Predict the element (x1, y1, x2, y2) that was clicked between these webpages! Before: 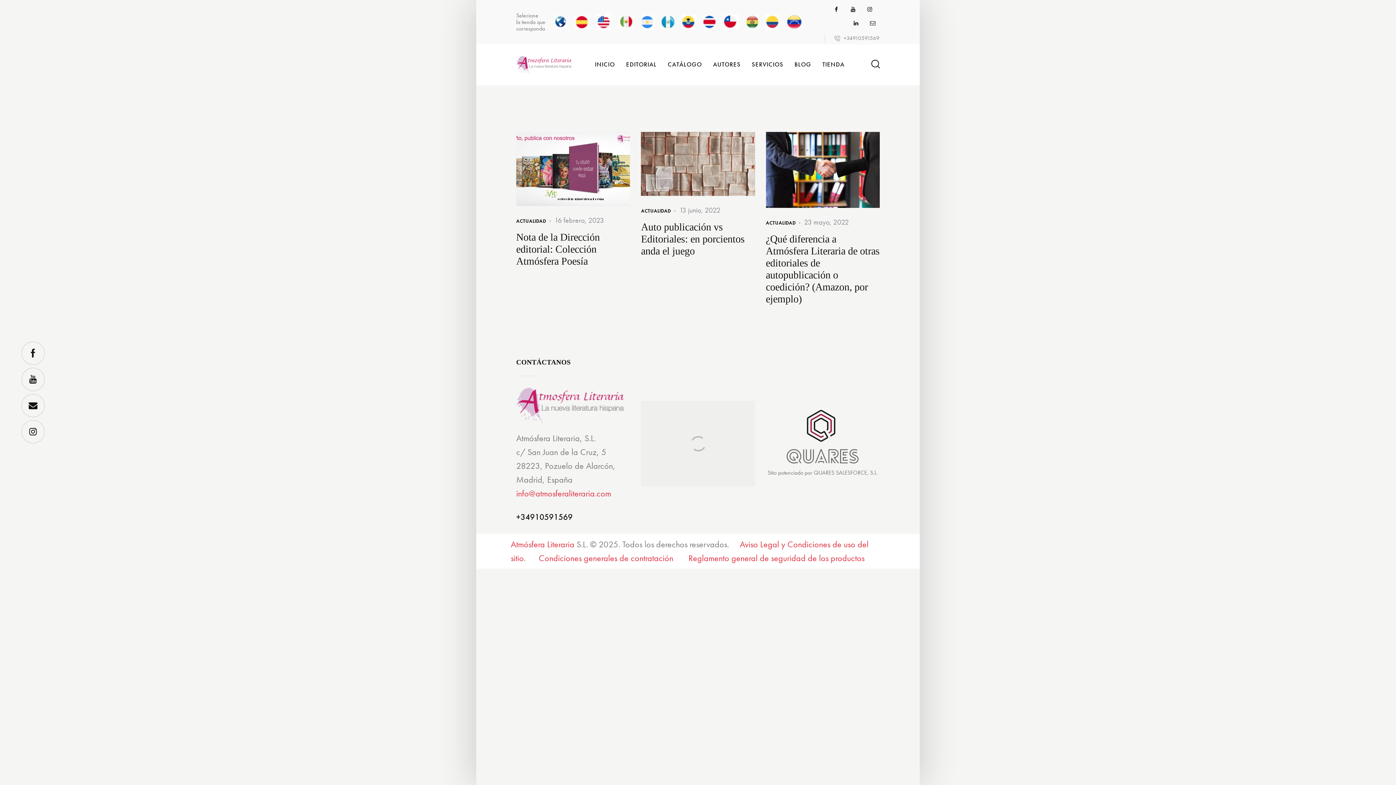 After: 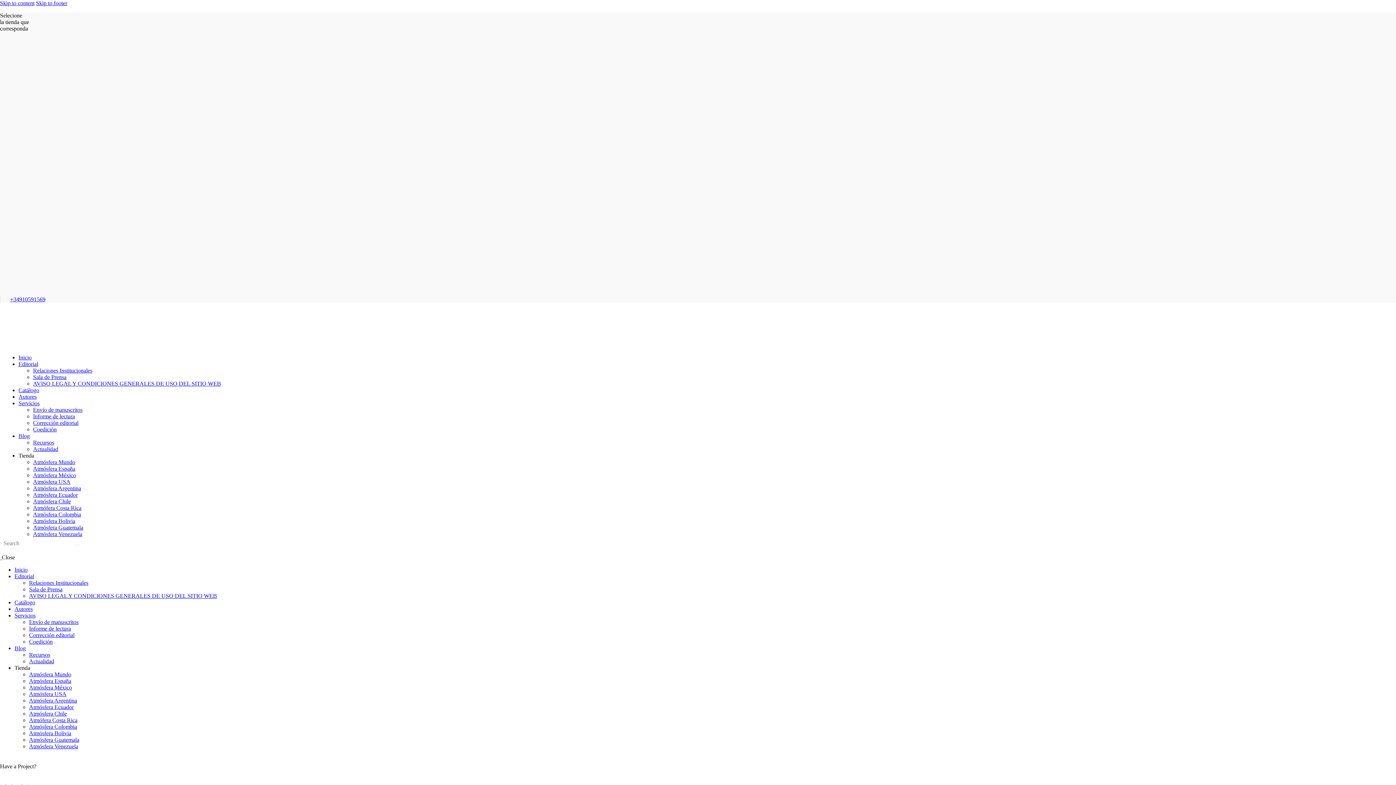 Action: label: AUTORES bbox: (707, 55, 746, 73)